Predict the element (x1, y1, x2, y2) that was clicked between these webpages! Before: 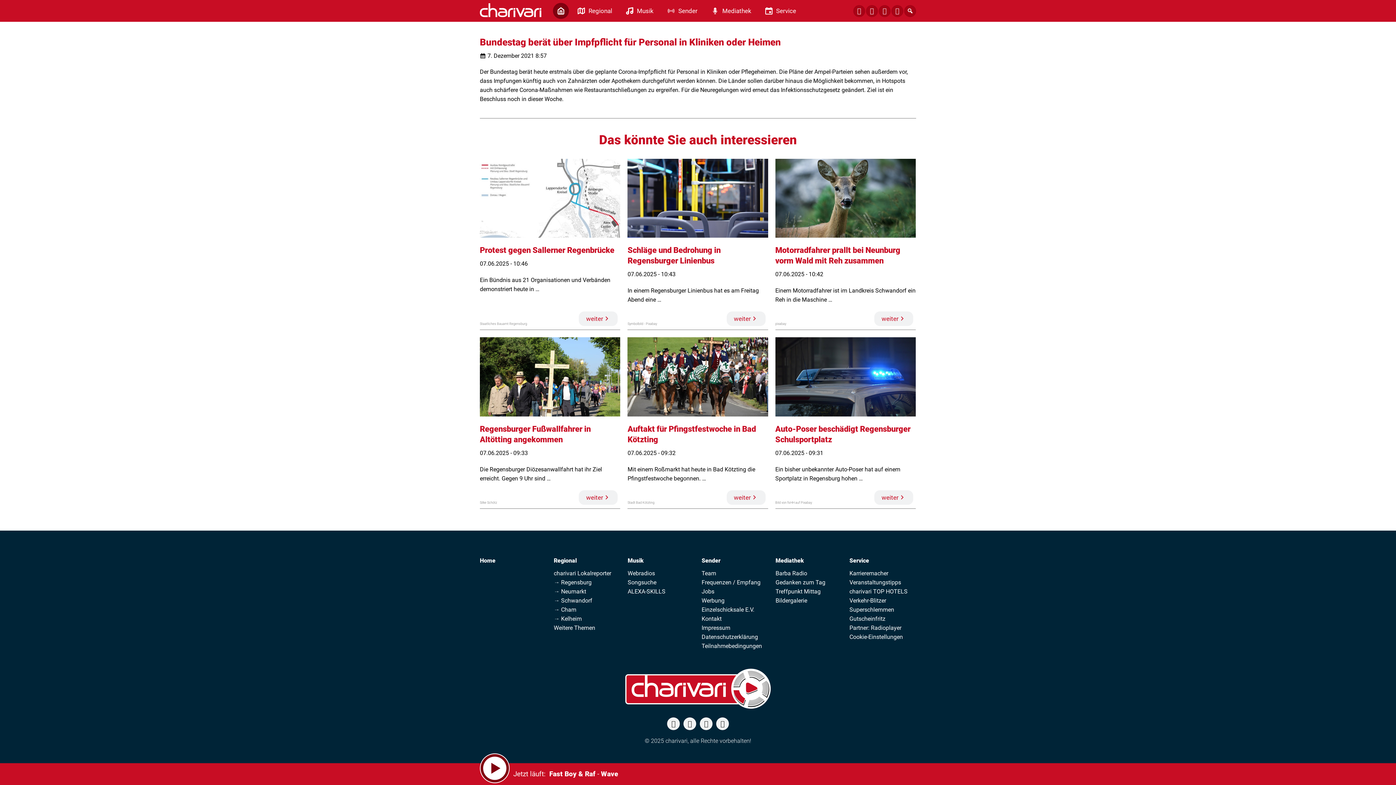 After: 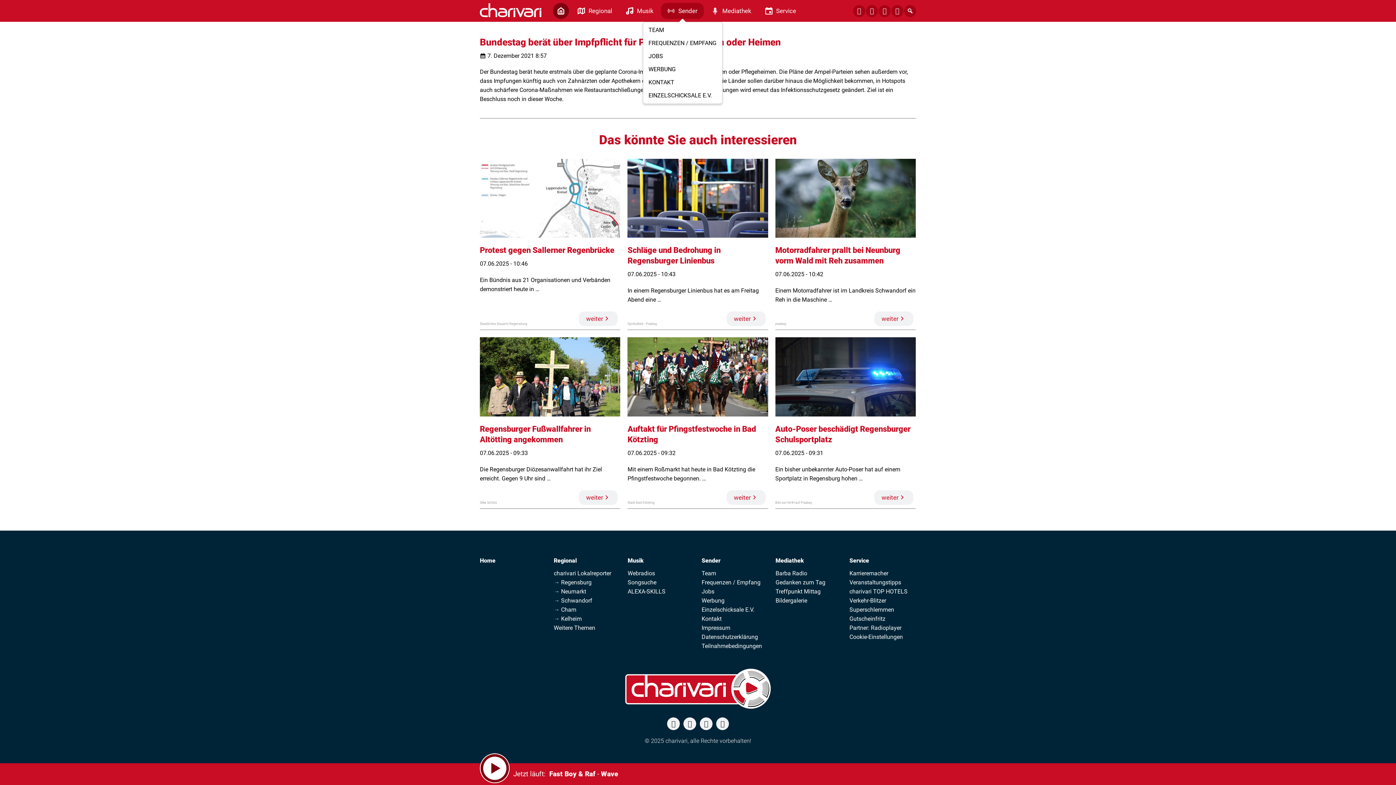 Action: label: Sender bbox: (663, 3, 702, 18)